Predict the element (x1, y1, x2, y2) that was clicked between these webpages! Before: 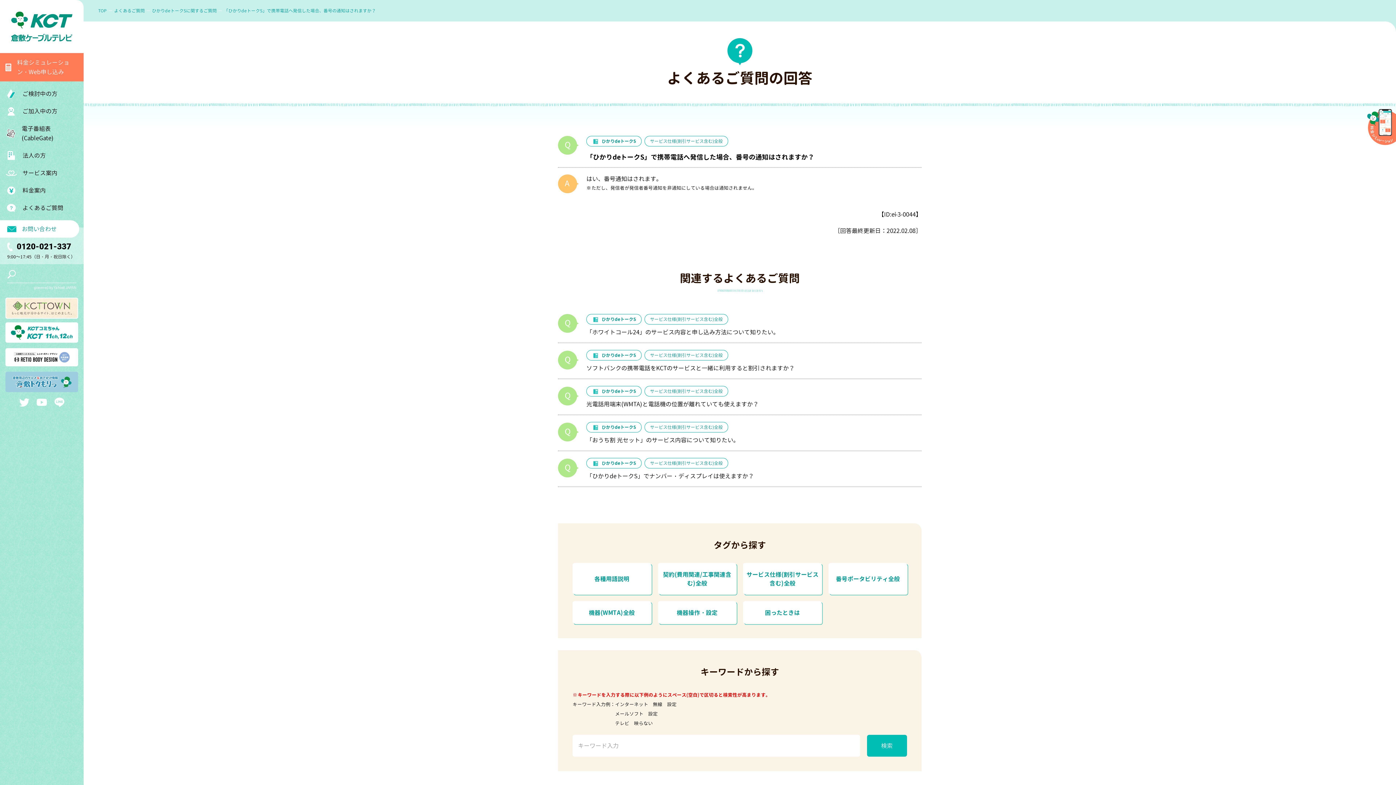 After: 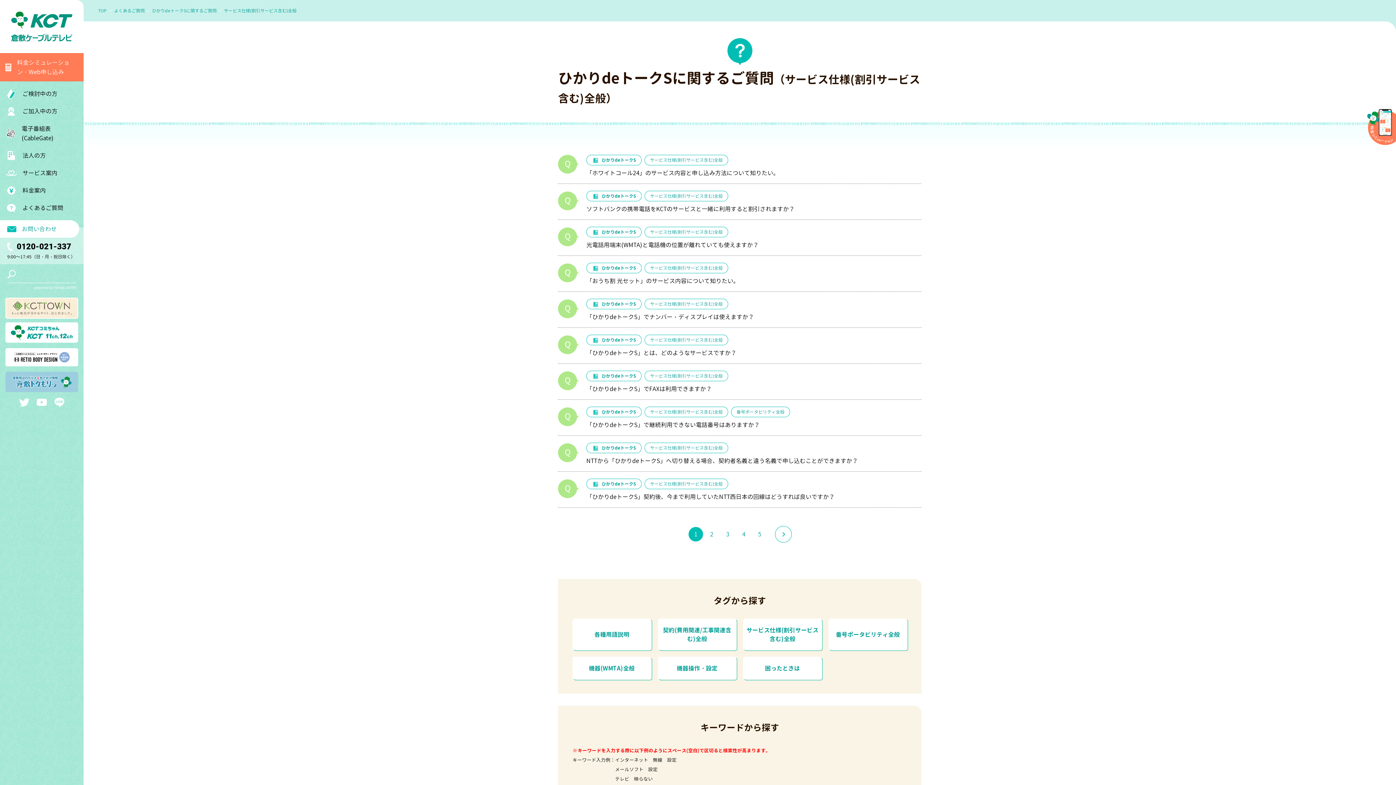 Action: bbox: (644, 136, 728, 146) label: サービス仕様(割引サービス含む)全般